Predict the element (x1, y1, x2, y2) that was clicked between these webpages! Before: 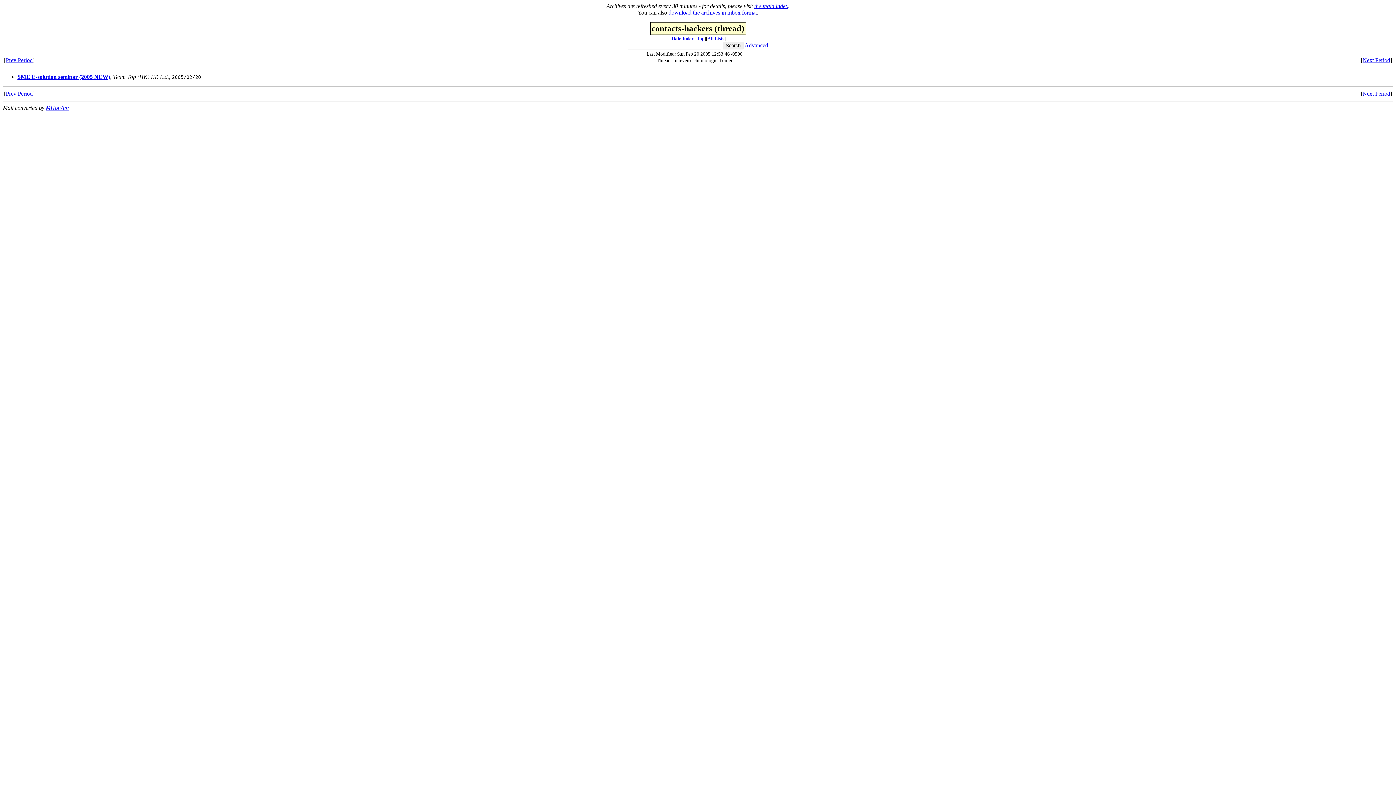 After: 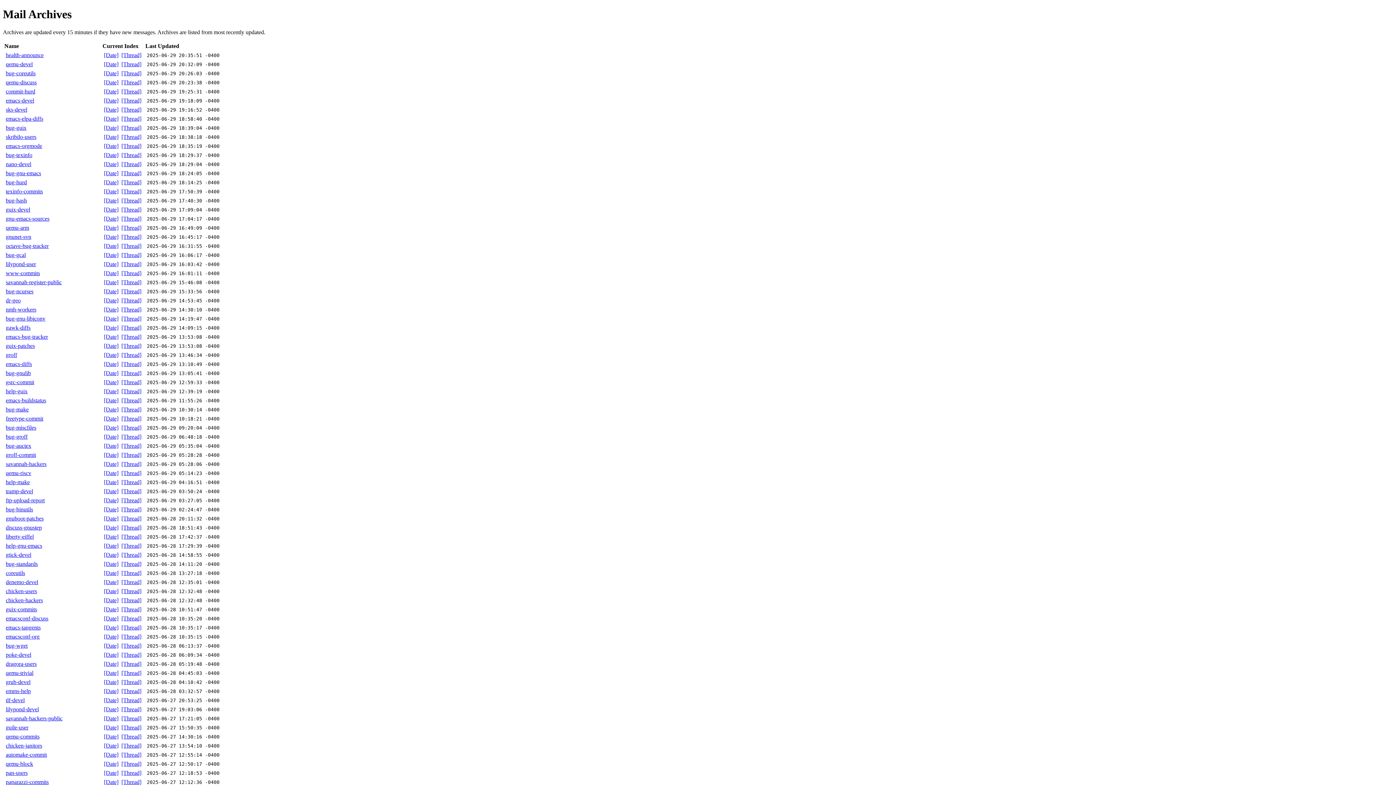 Action: bbox: (707, 36, 724, 41) label: All Lists